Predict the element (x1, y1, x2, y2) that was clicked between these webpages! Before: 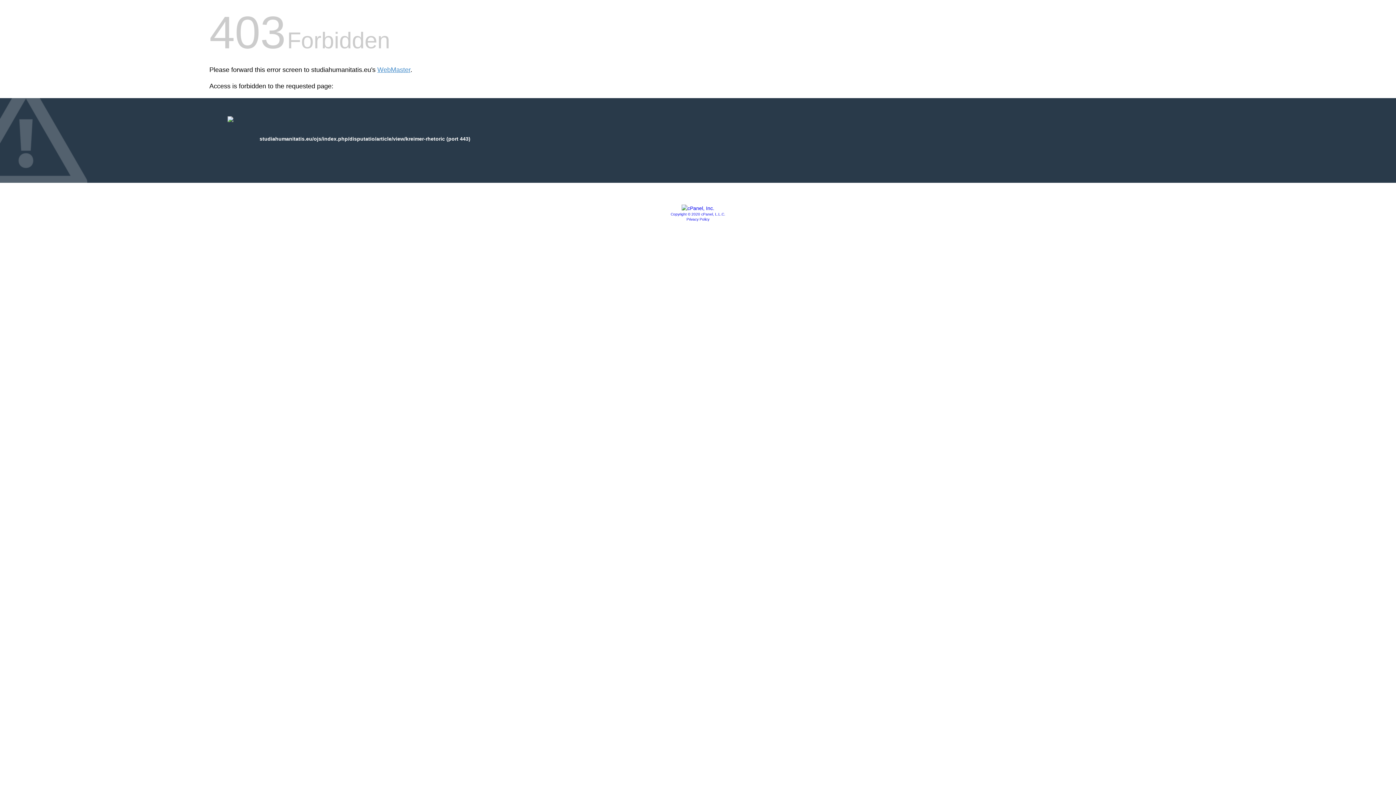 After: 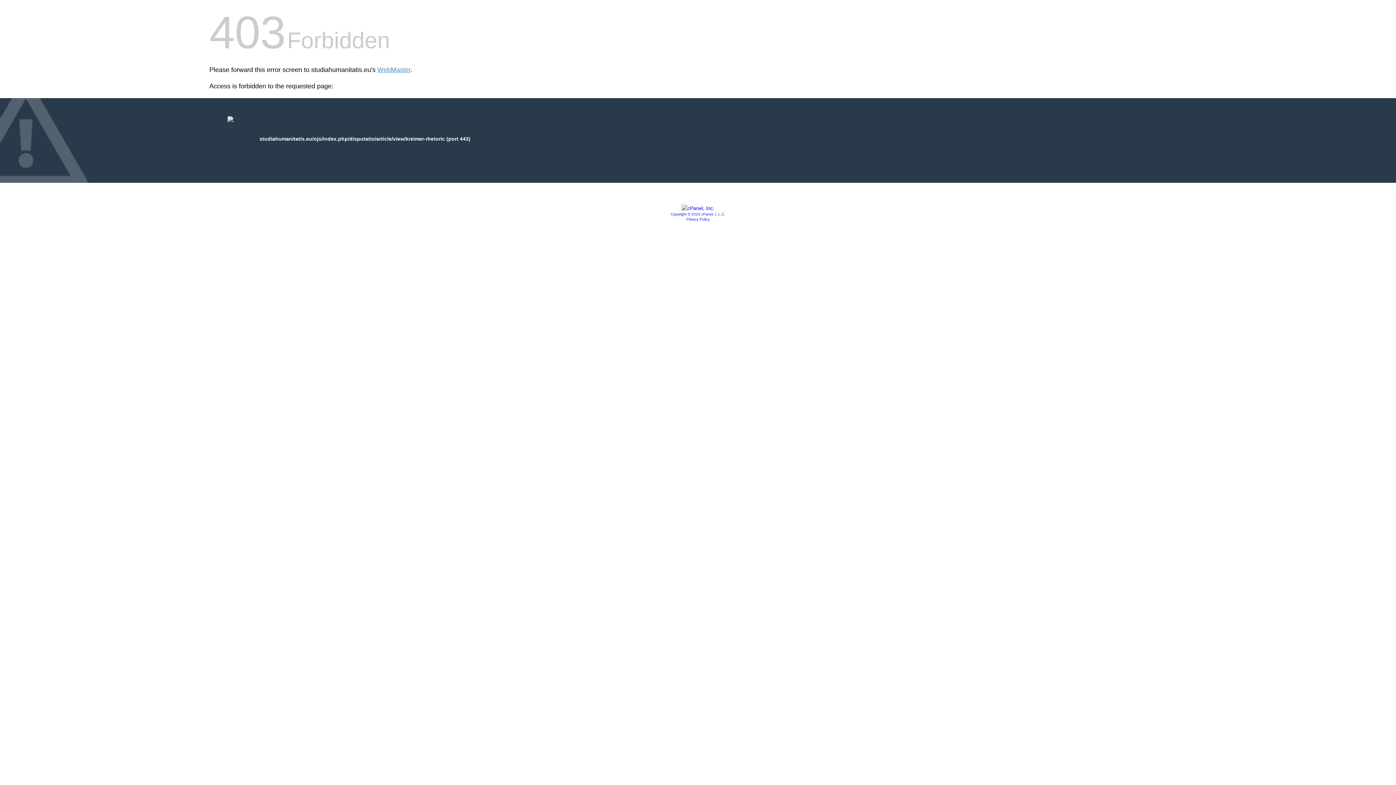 Action: bbox: (686, 217, 709, 221) label: Privacy Policy